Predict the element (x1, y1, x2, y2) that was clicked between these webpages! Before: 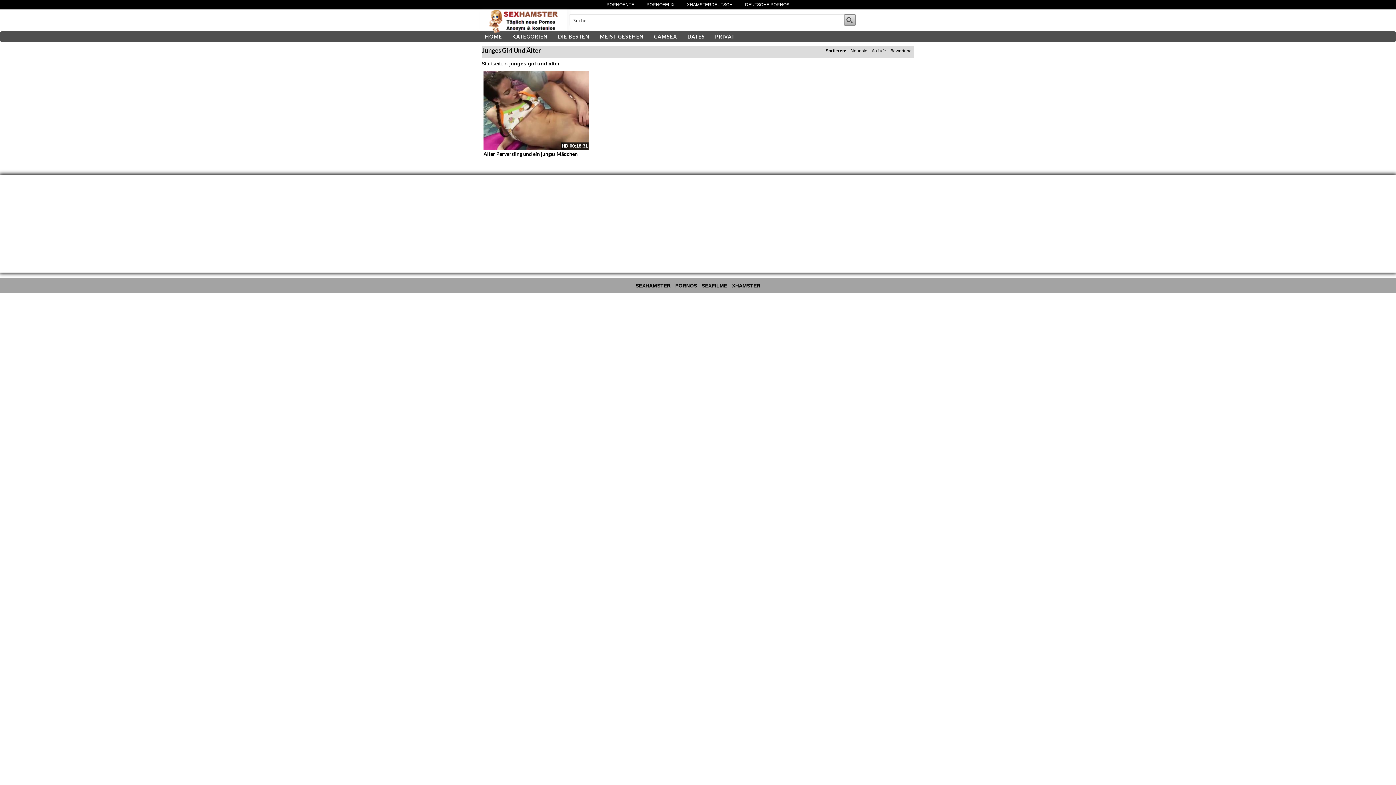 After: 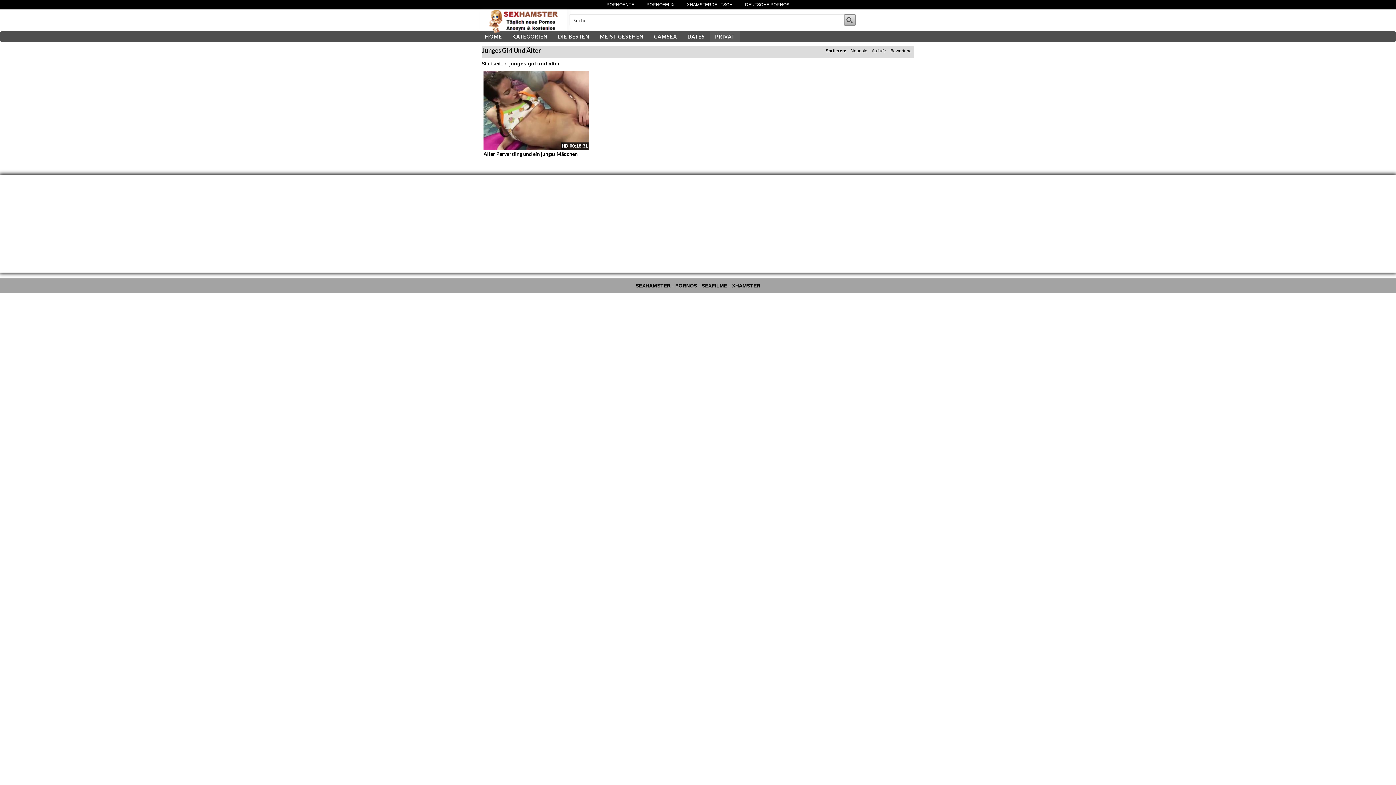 Action: bbox: (710, 31, 740, 42) label: PRIVAT